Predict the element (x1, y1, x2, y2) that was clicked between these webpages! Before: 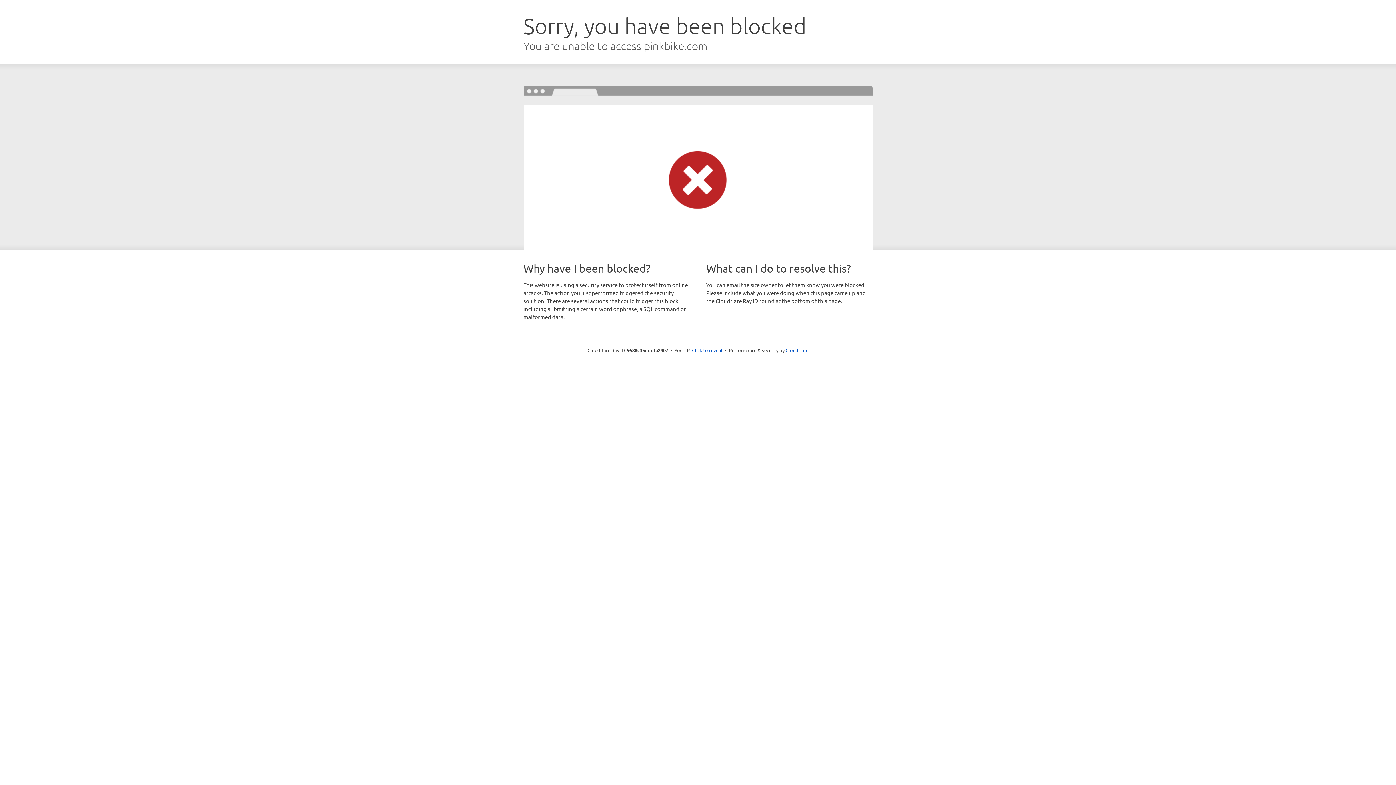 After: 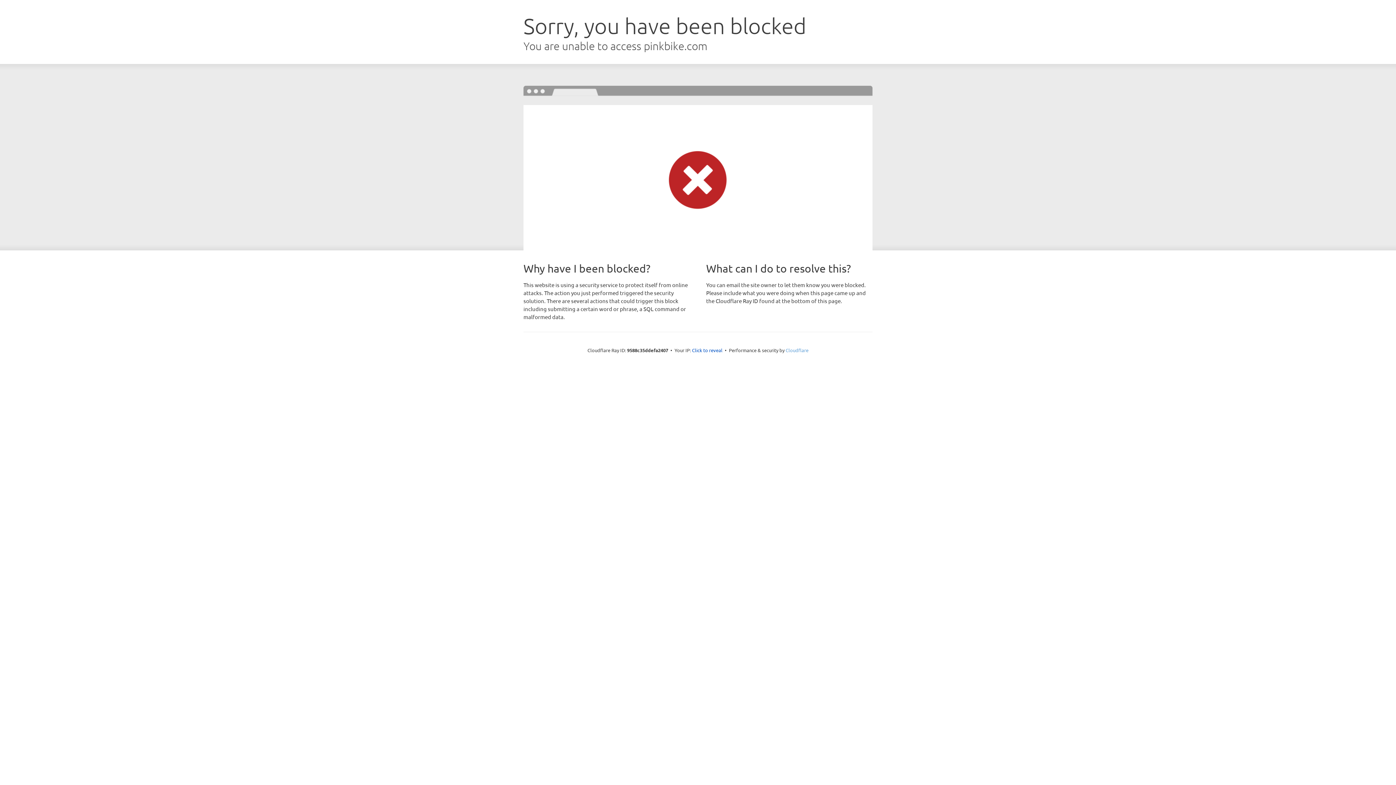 Action: bbox: (785, 347, 808, 353) label: Cloudflare